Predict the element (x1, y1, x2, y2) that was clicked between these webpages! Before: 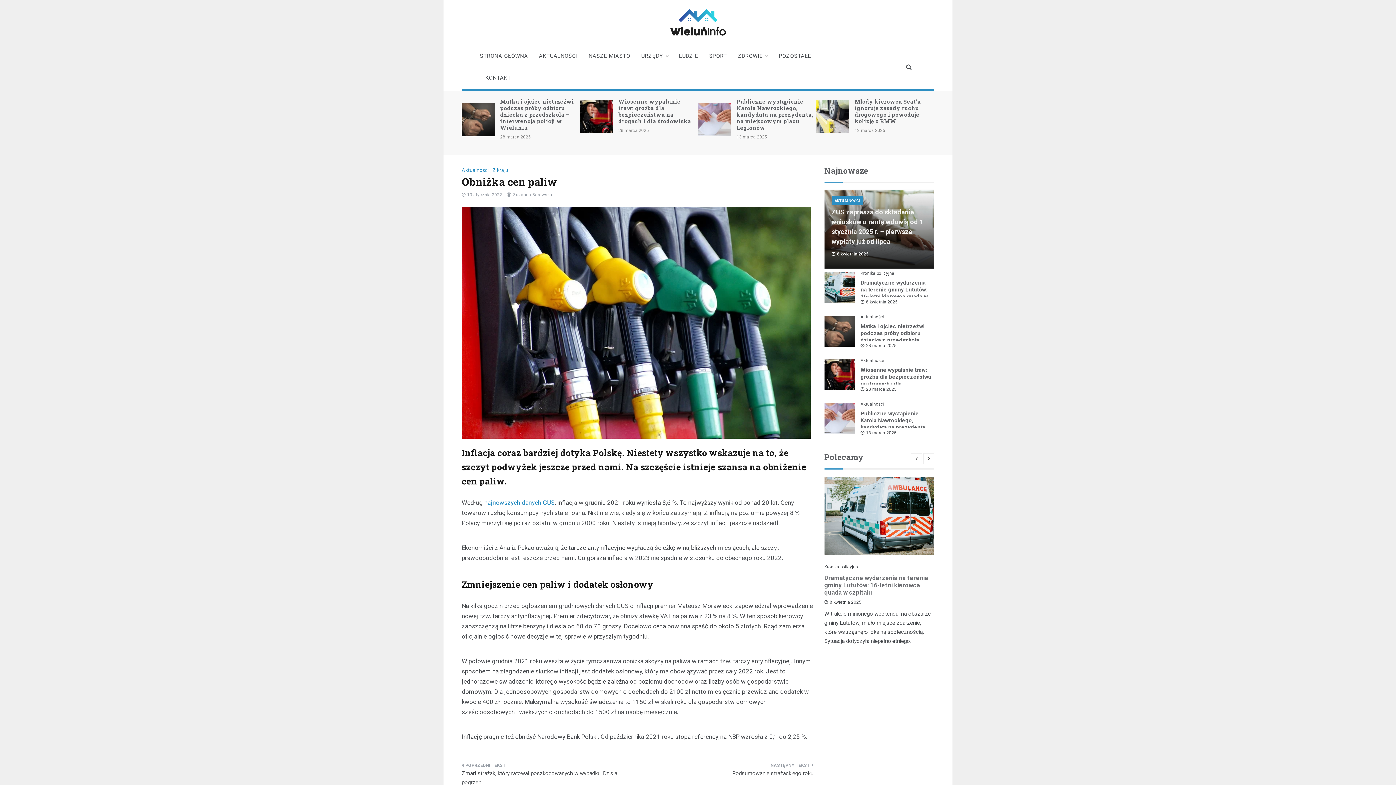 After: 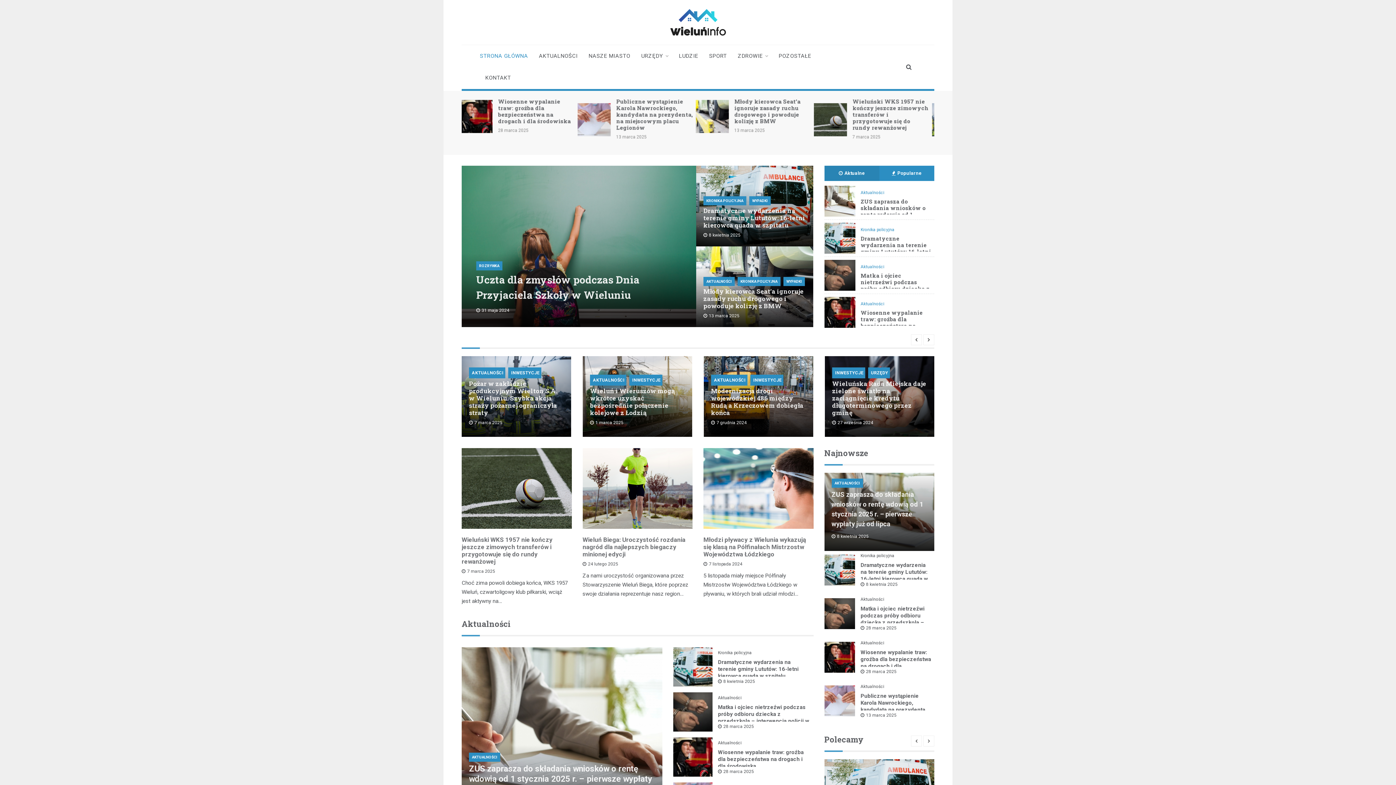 Action: bbox: (480, 45, 533, 67) label: STRONA GŁÓWNA